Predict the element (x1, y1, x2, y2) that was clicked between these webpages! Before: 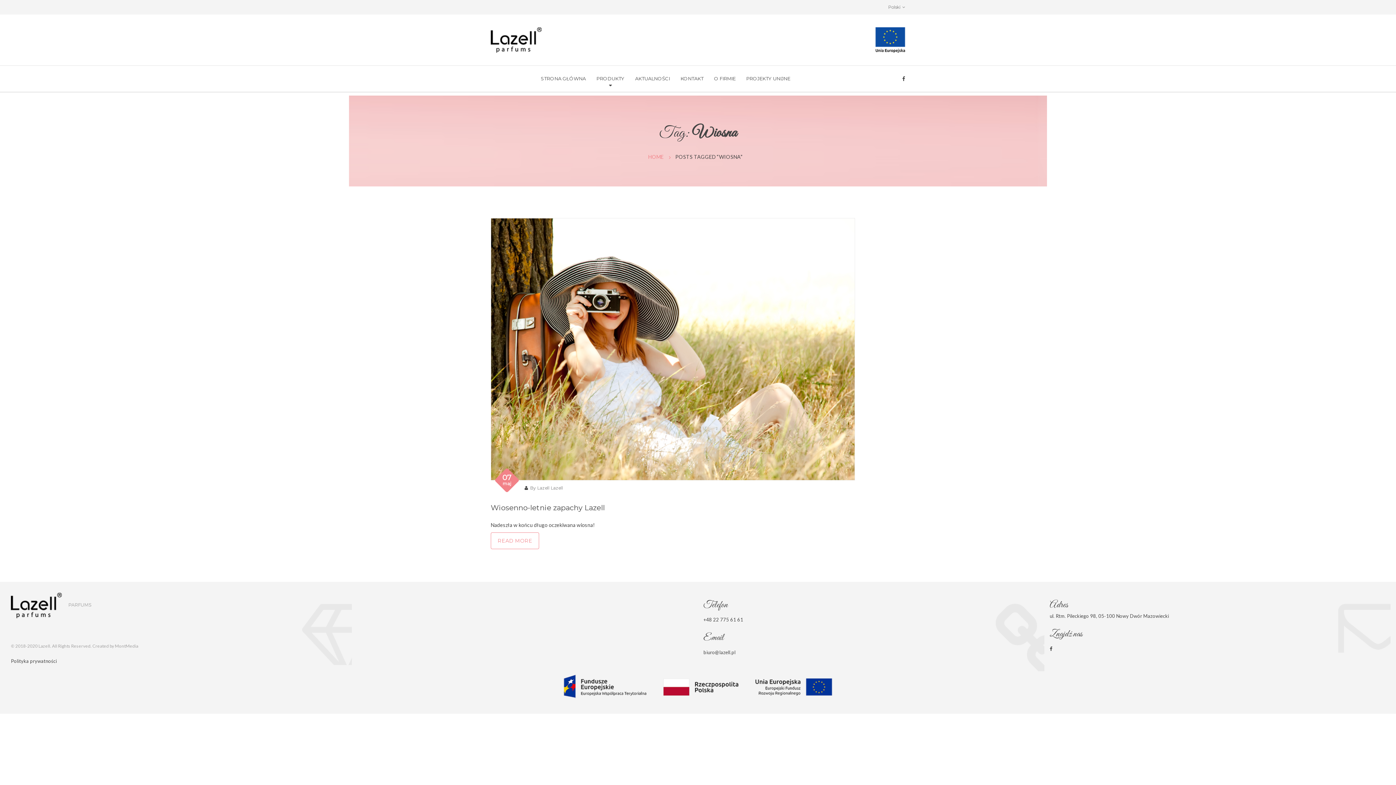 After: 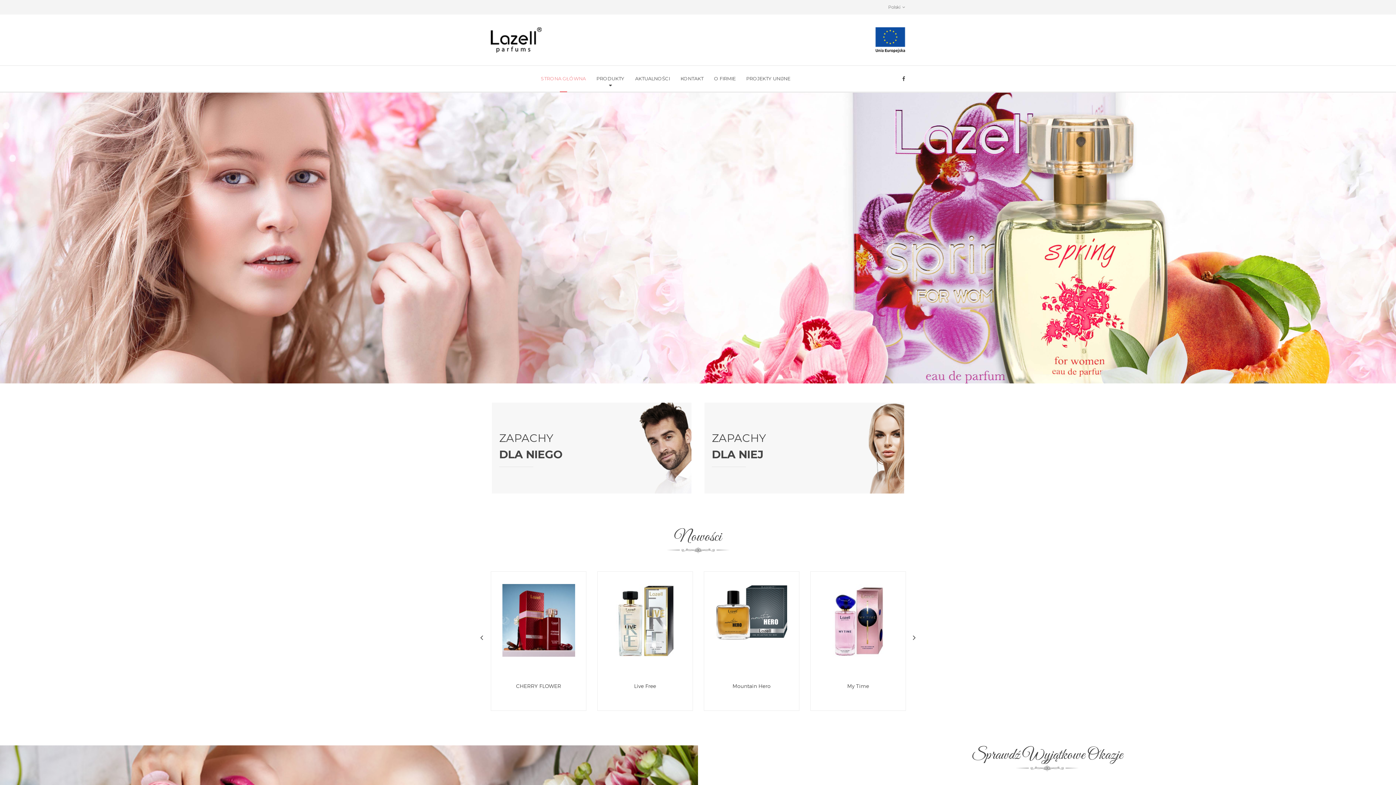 Action: bbox: (536, 65, 590, 91) label: STRONA GŁÓWNA